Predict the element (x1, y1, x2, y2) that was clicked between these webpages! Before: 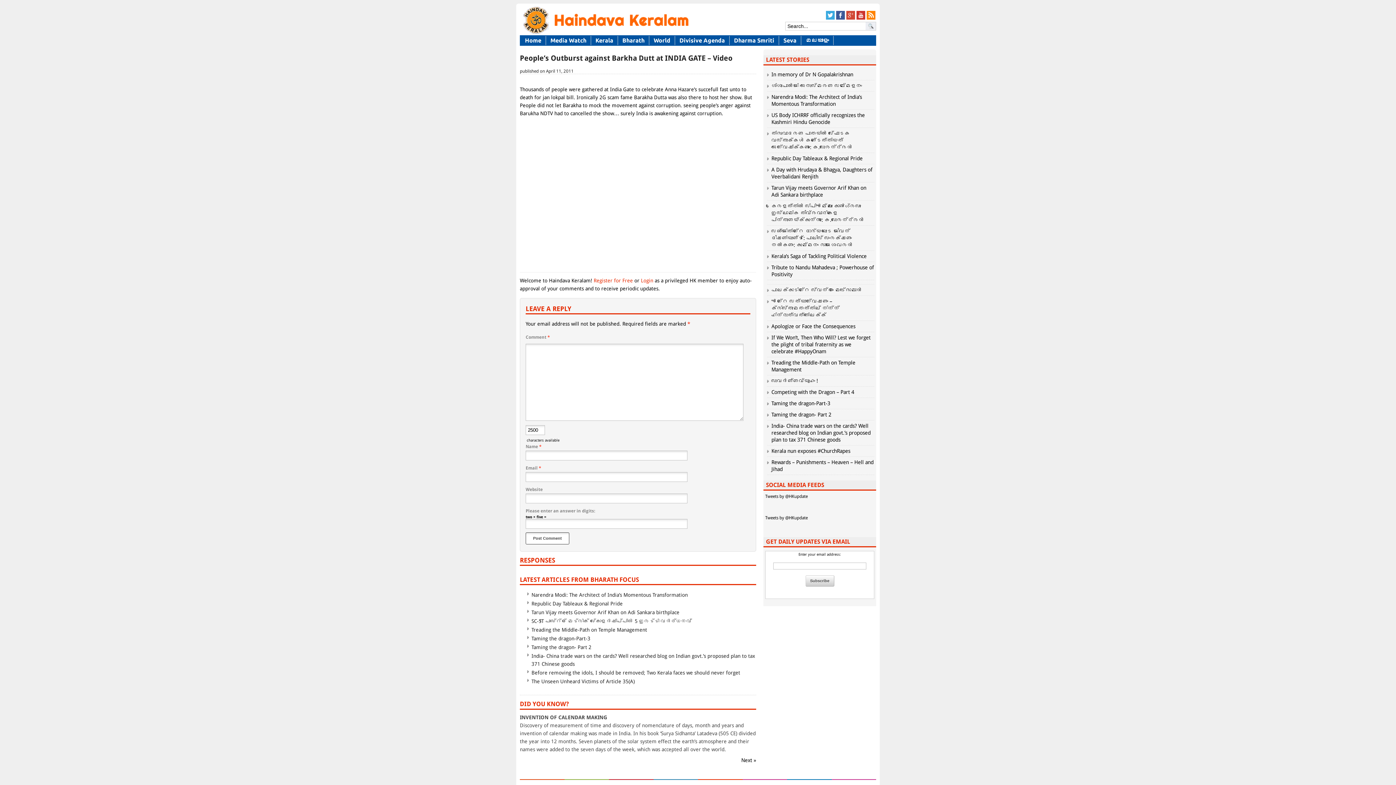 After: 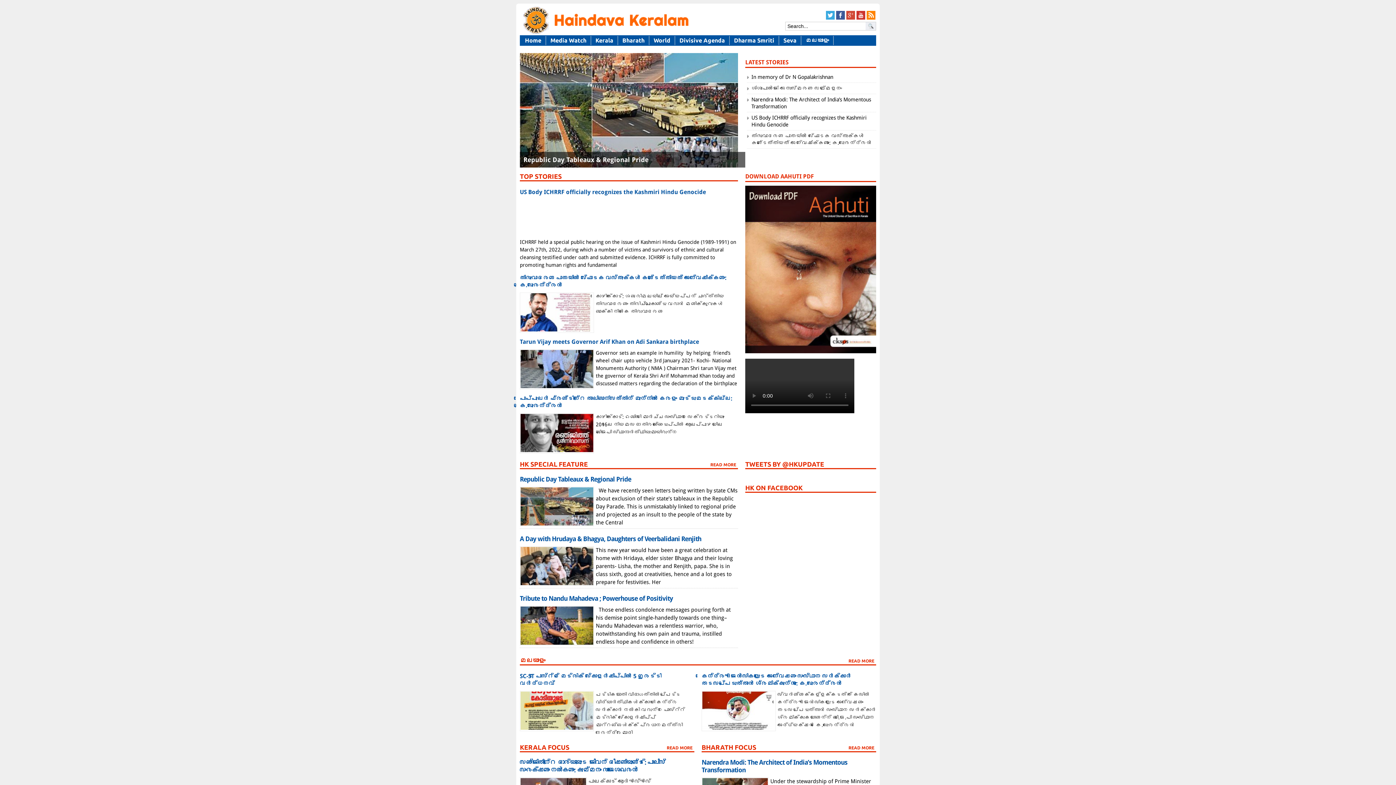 Action: bbox: (520, 36, 546, 45) label: Home